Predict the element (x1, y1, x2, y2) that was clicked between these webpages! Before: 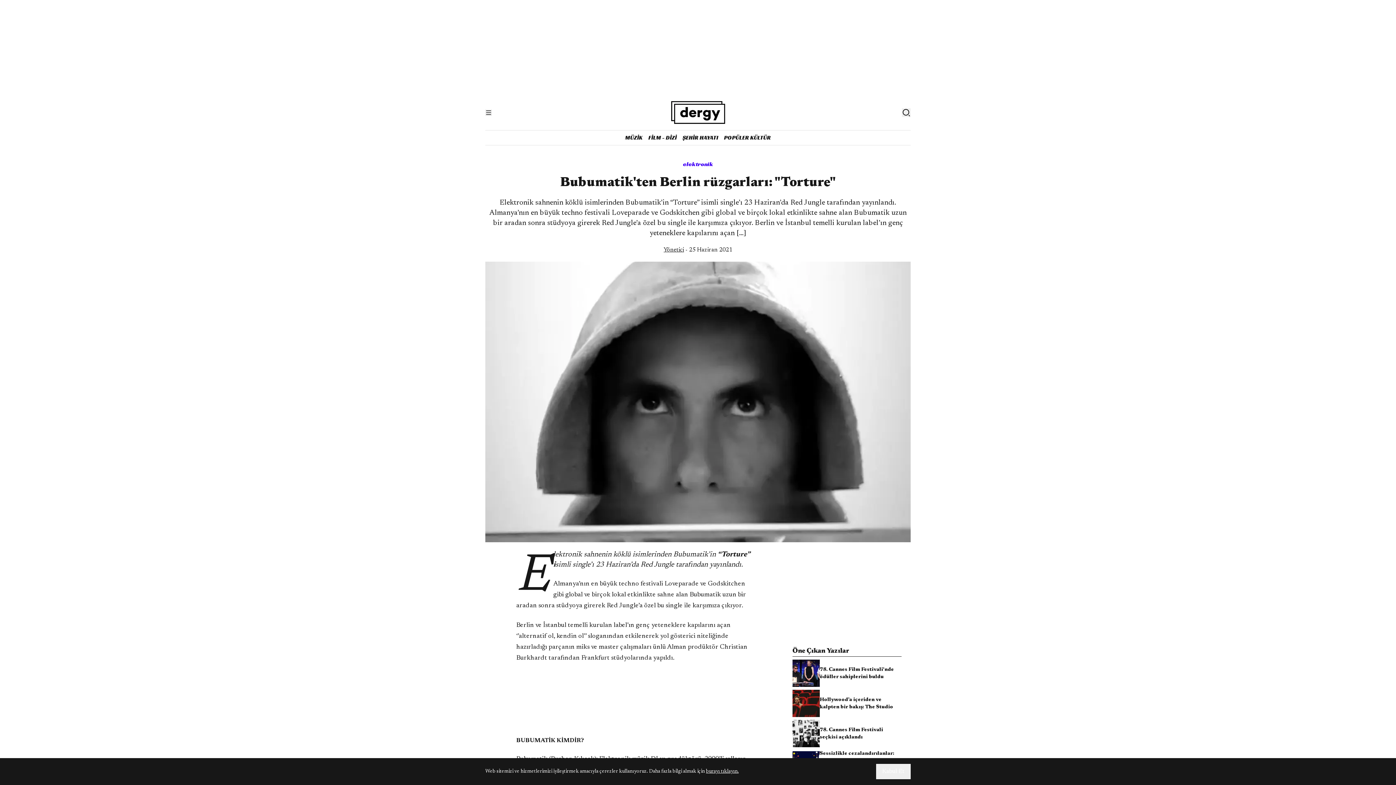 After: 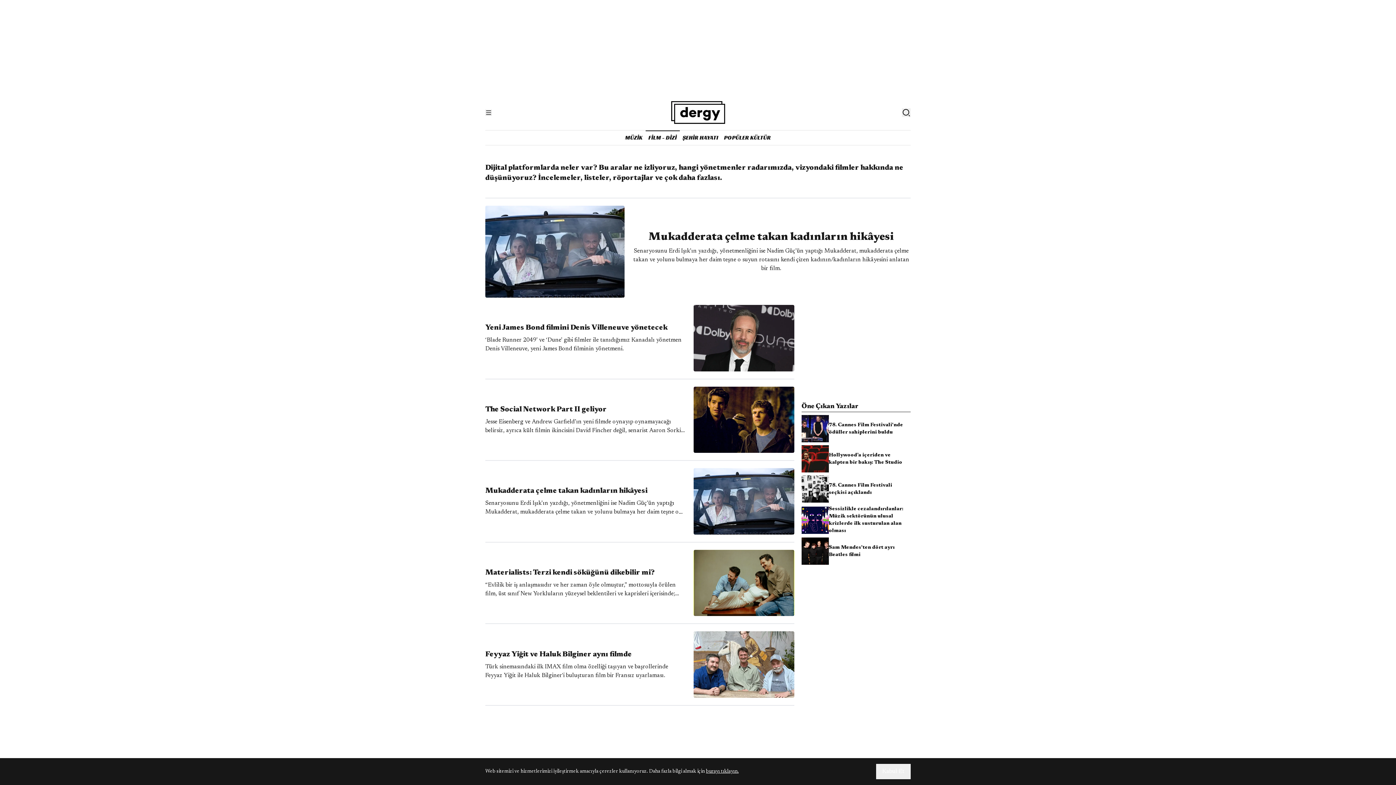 Action: label: FİLM - DİZİ bbox: (645, 130, 679, 145)